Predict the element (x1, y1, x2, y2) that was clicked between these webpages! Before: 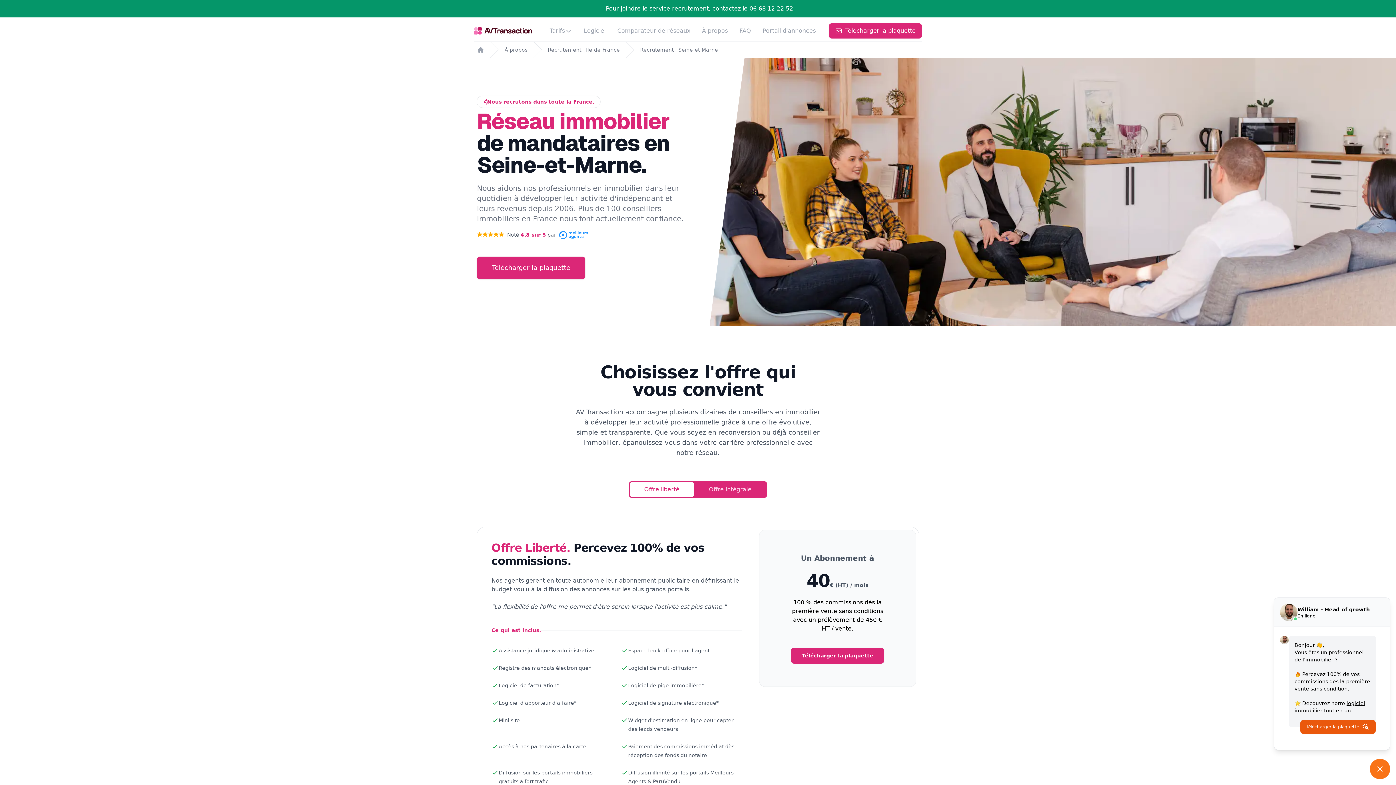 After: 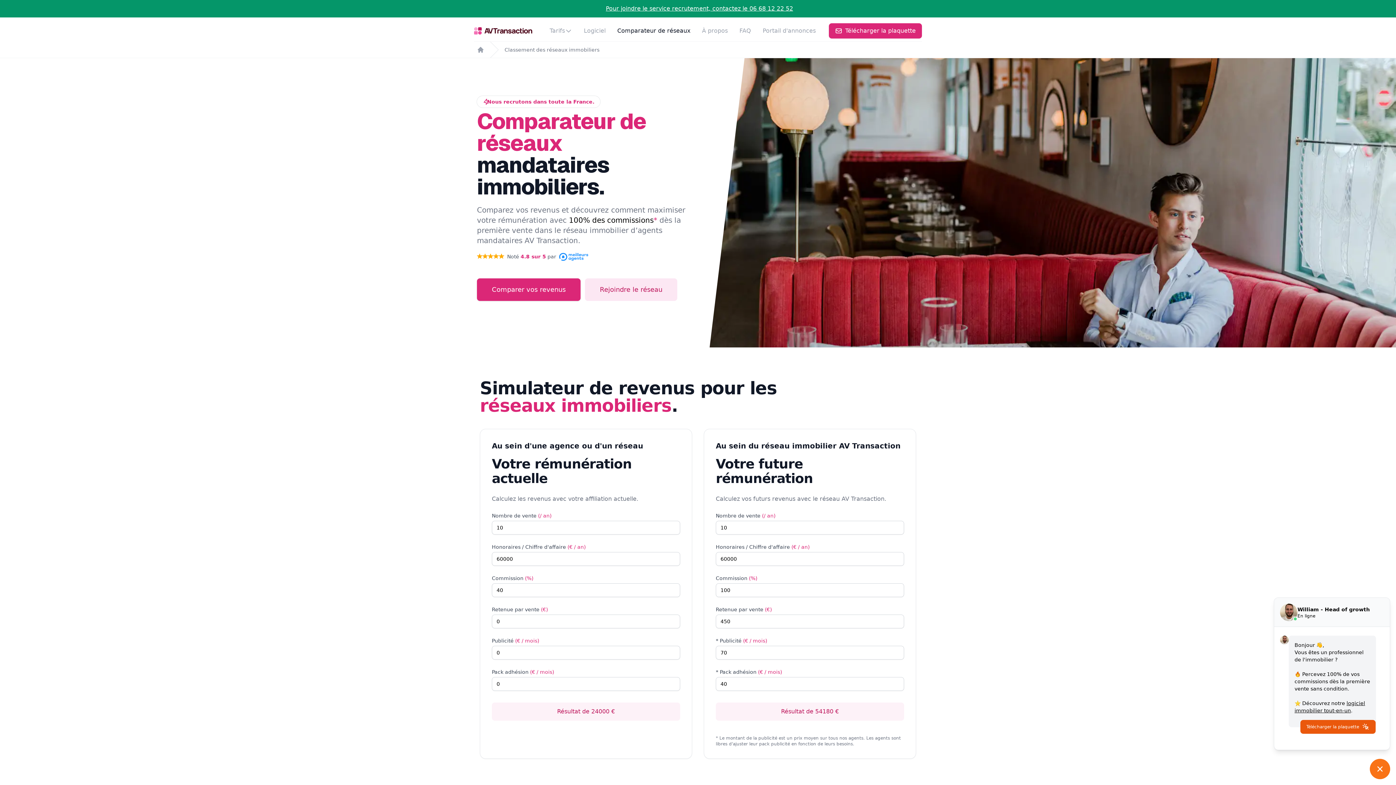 Action: label: Comparateur de réseaux bbox: (617, 27, 690, 34)